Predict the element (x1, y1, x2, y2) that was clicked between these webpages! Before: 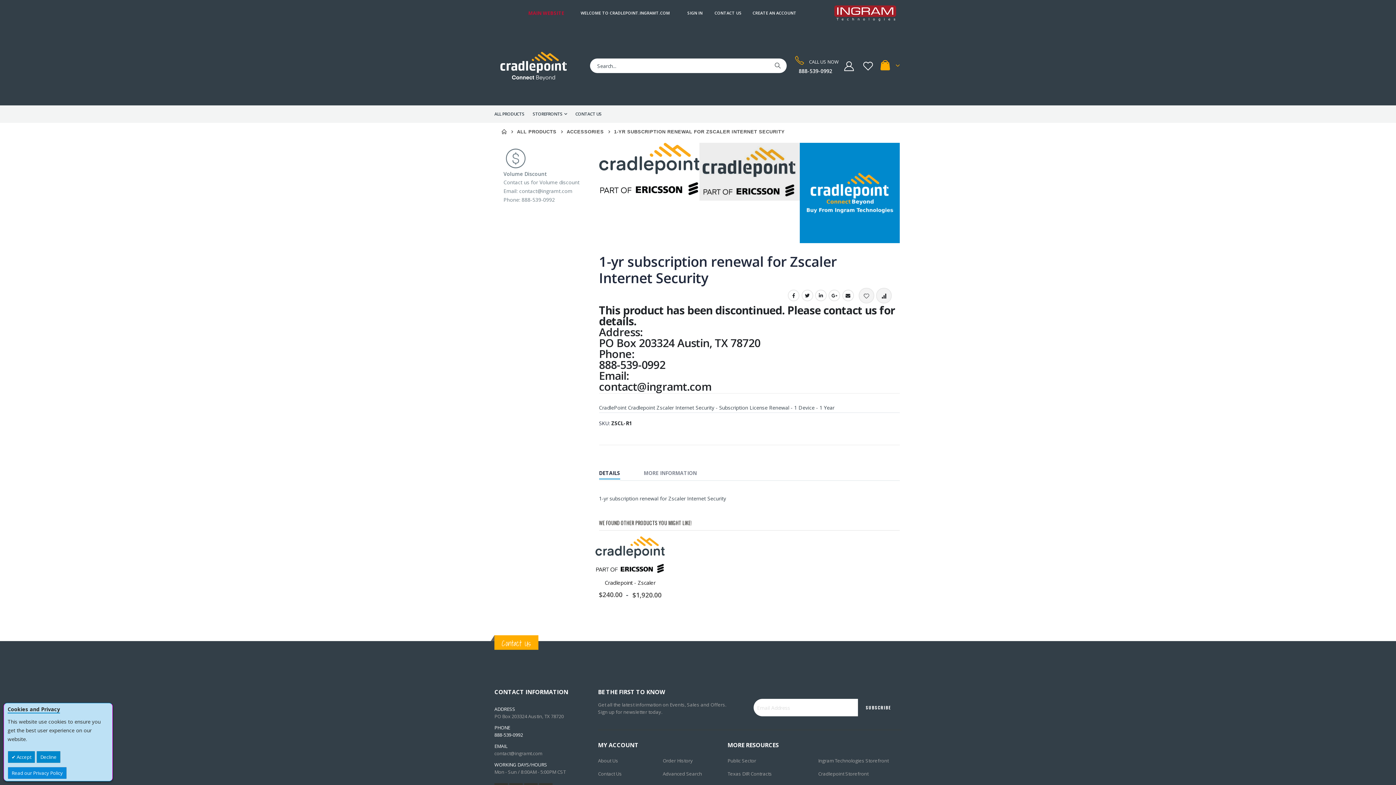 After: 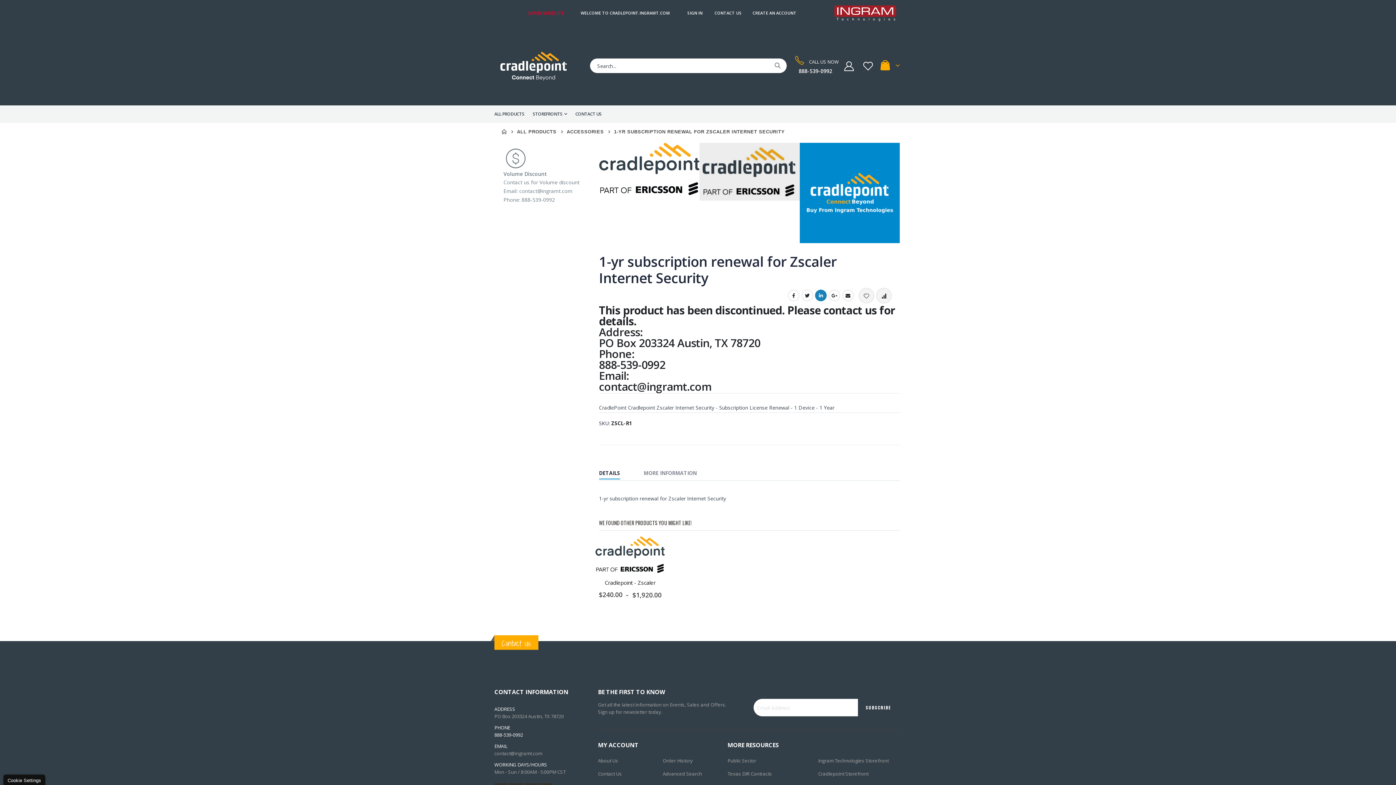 Action: label: LinkedIn bbox: (815, 289, 826, 301)